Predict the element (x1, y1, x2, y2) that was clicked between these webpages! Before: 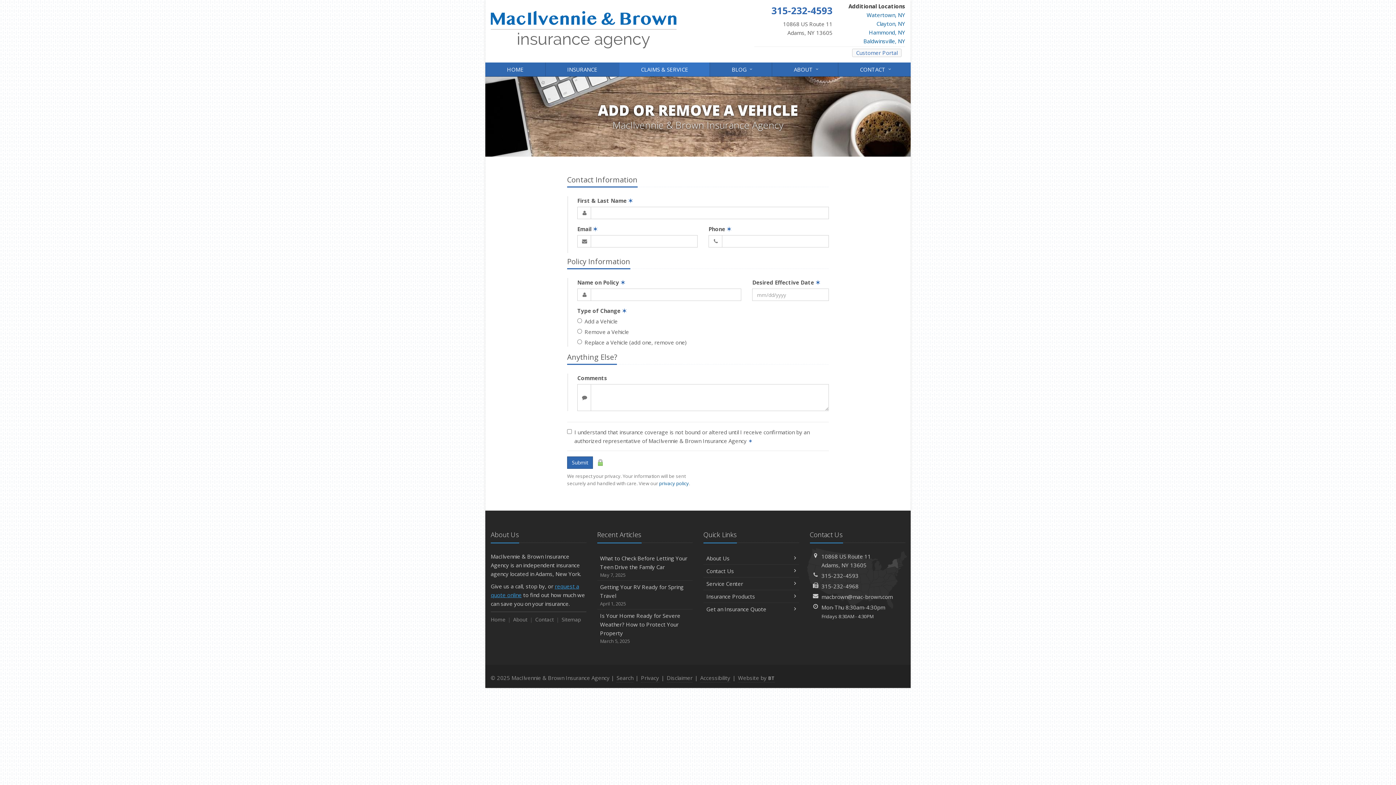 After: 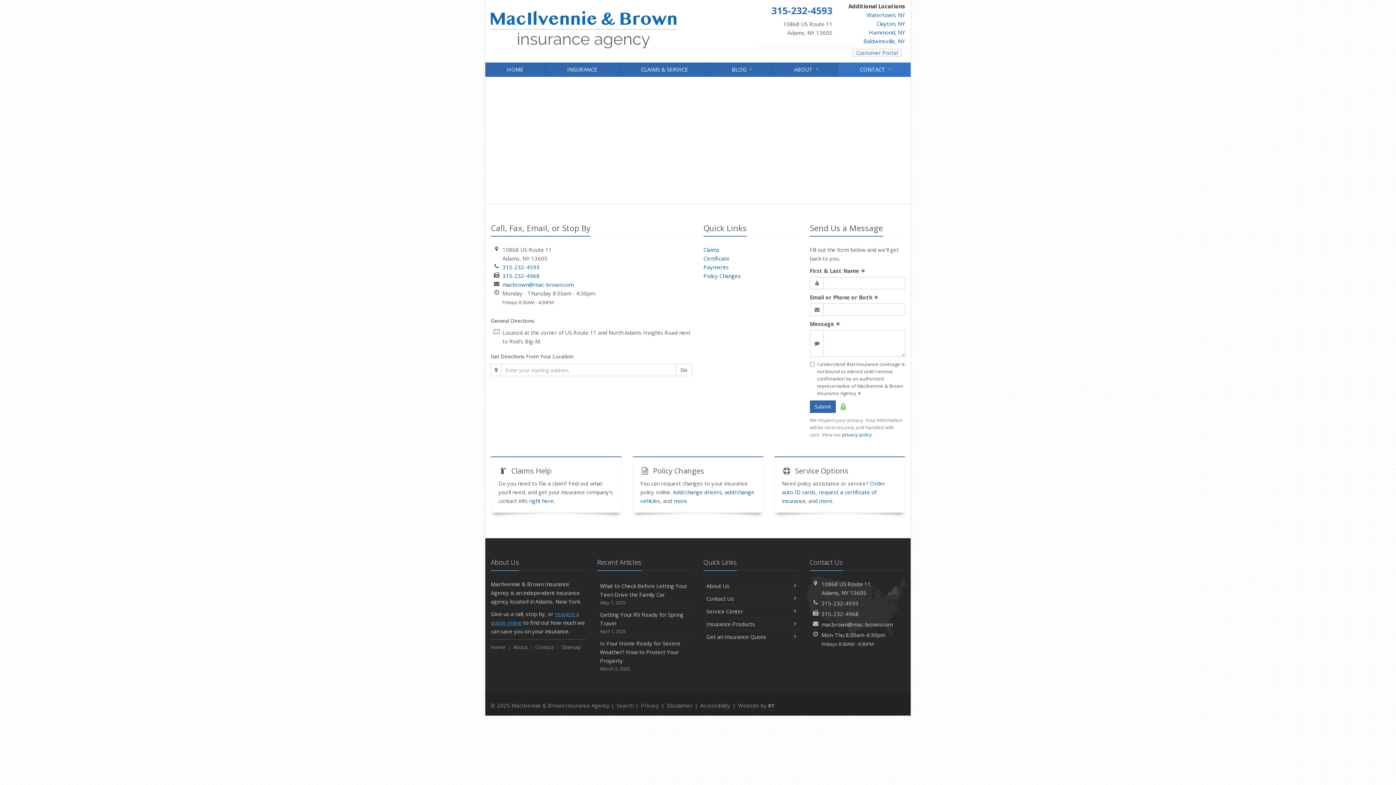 Action: label: CONTACT
↓ bbox: (838, 62, 910, 76)